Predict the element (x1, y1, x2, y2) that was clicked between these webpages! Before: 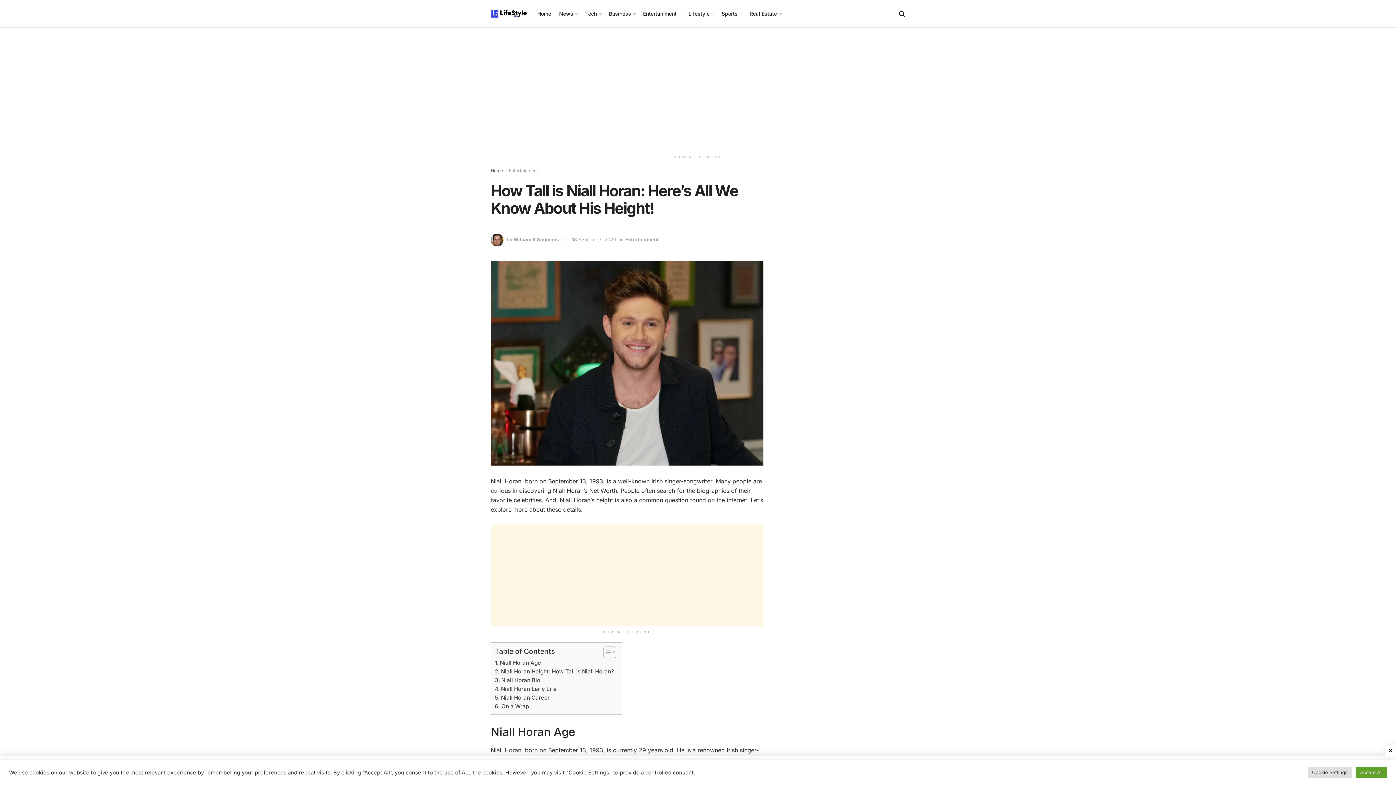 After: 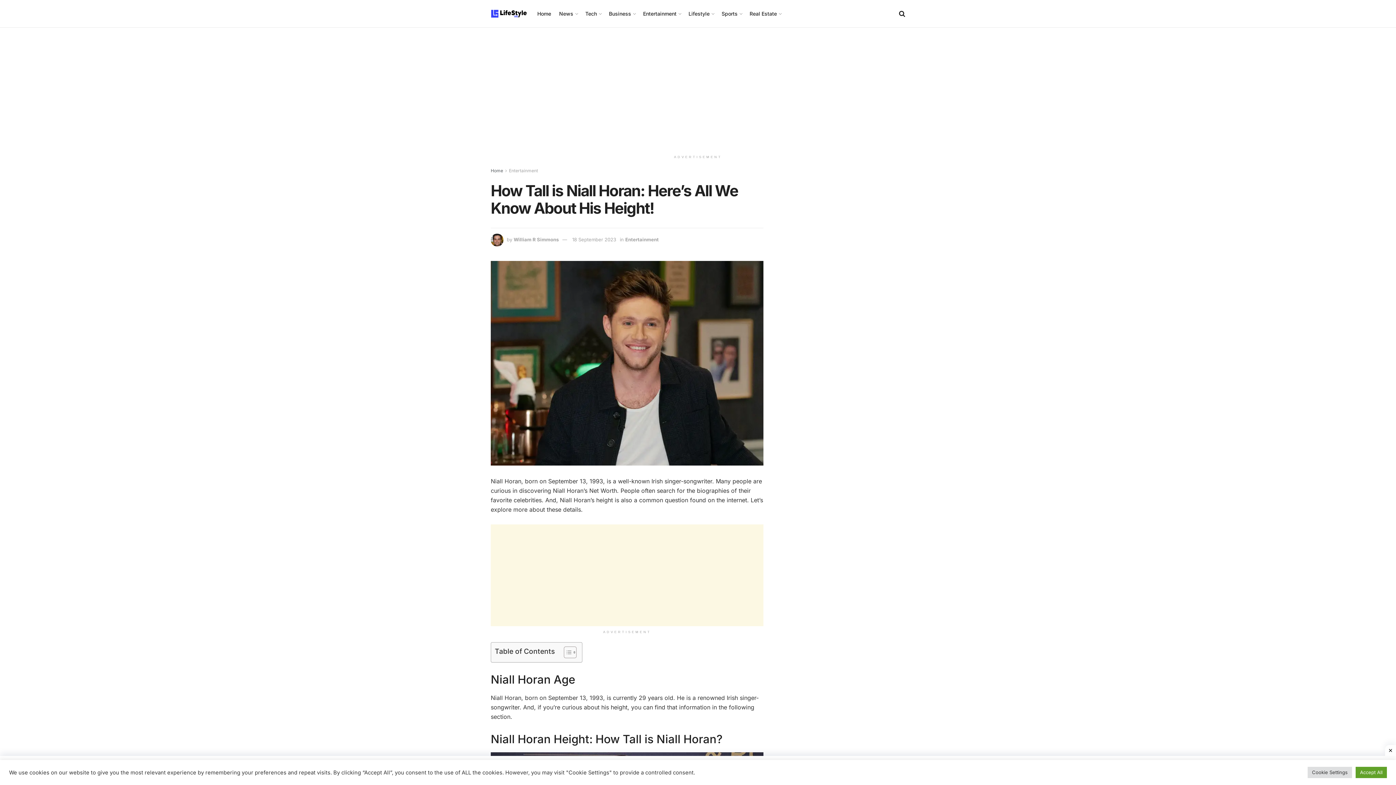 Action: bbox: (598, 646, 614, 658) label: Toggle Table of Content